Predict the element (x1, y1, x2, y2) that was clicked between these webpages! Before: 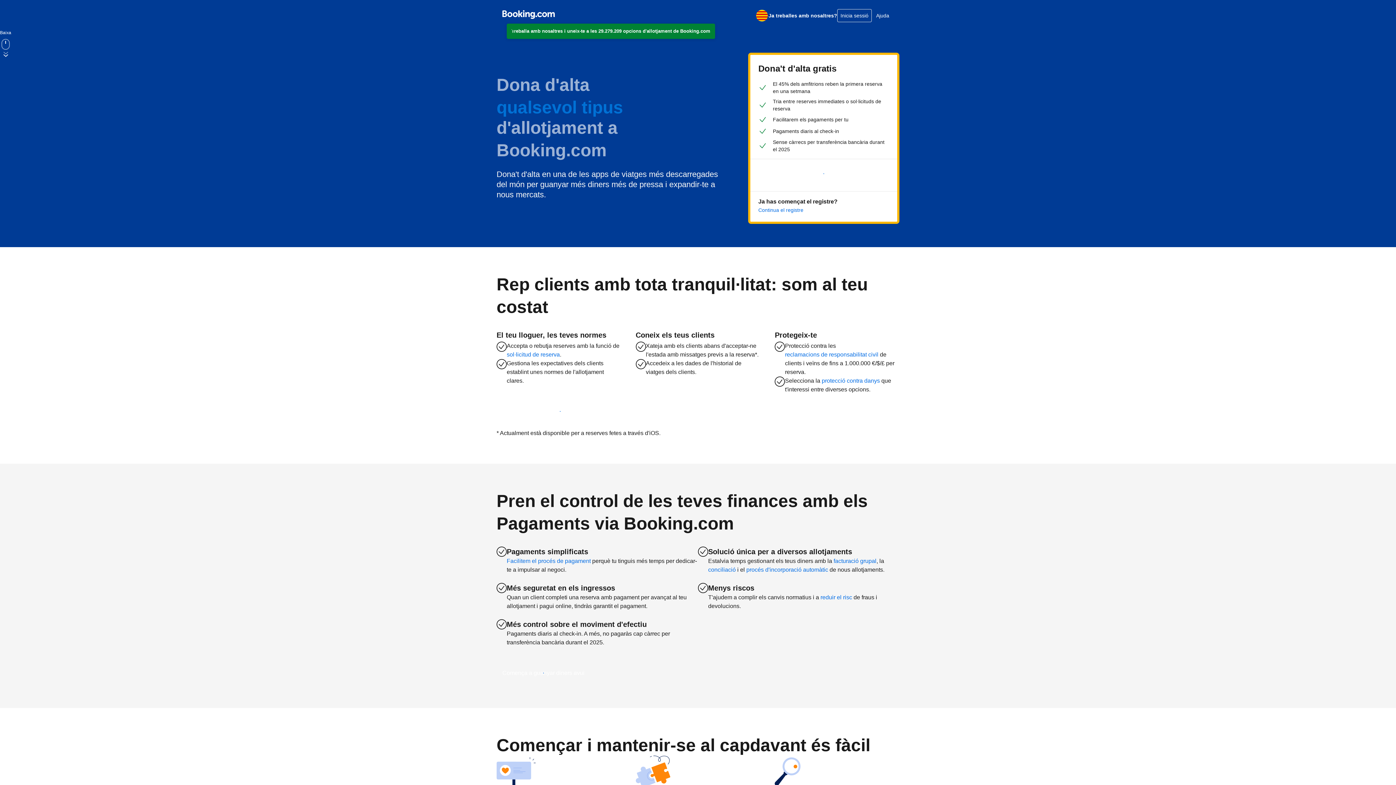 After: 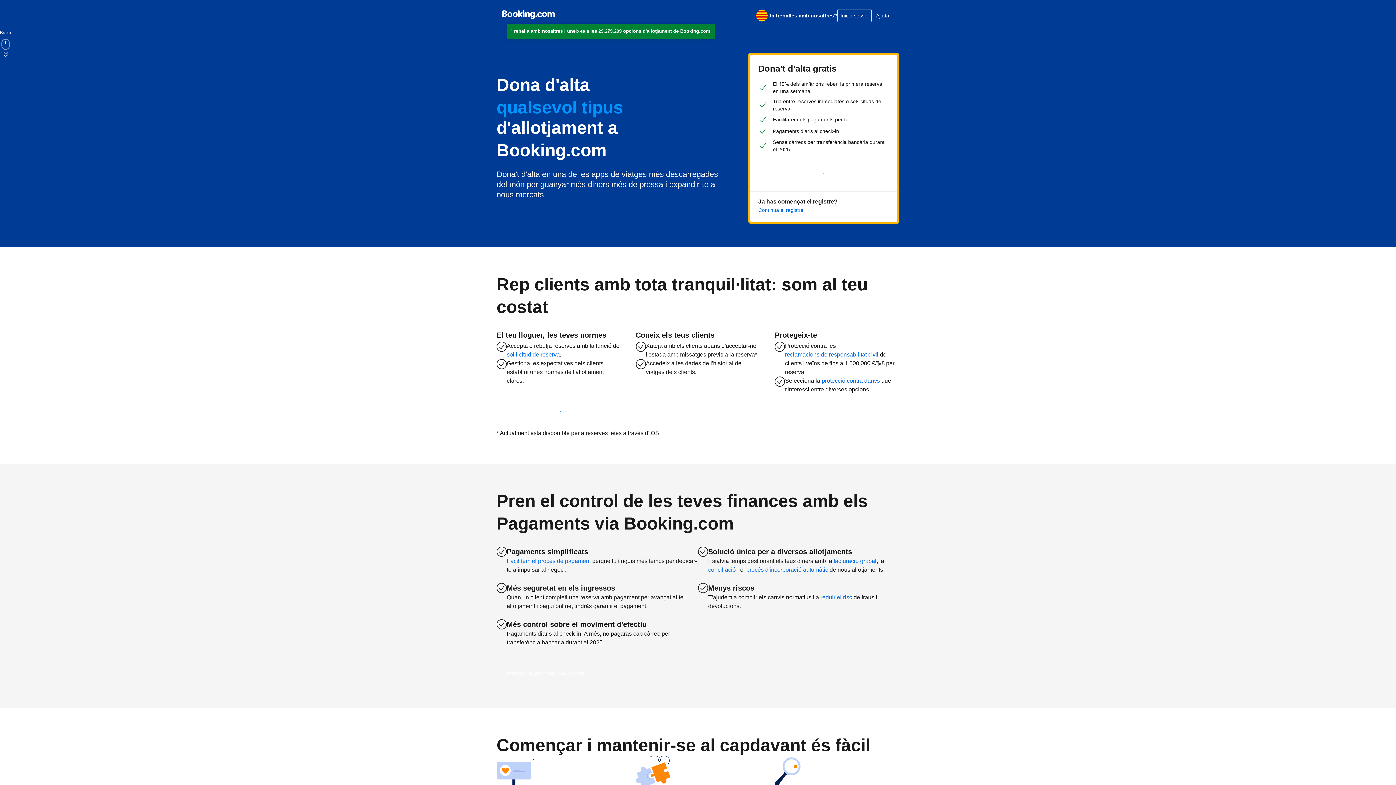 Action: bbox: (755, 8, 768, 22) label: Català